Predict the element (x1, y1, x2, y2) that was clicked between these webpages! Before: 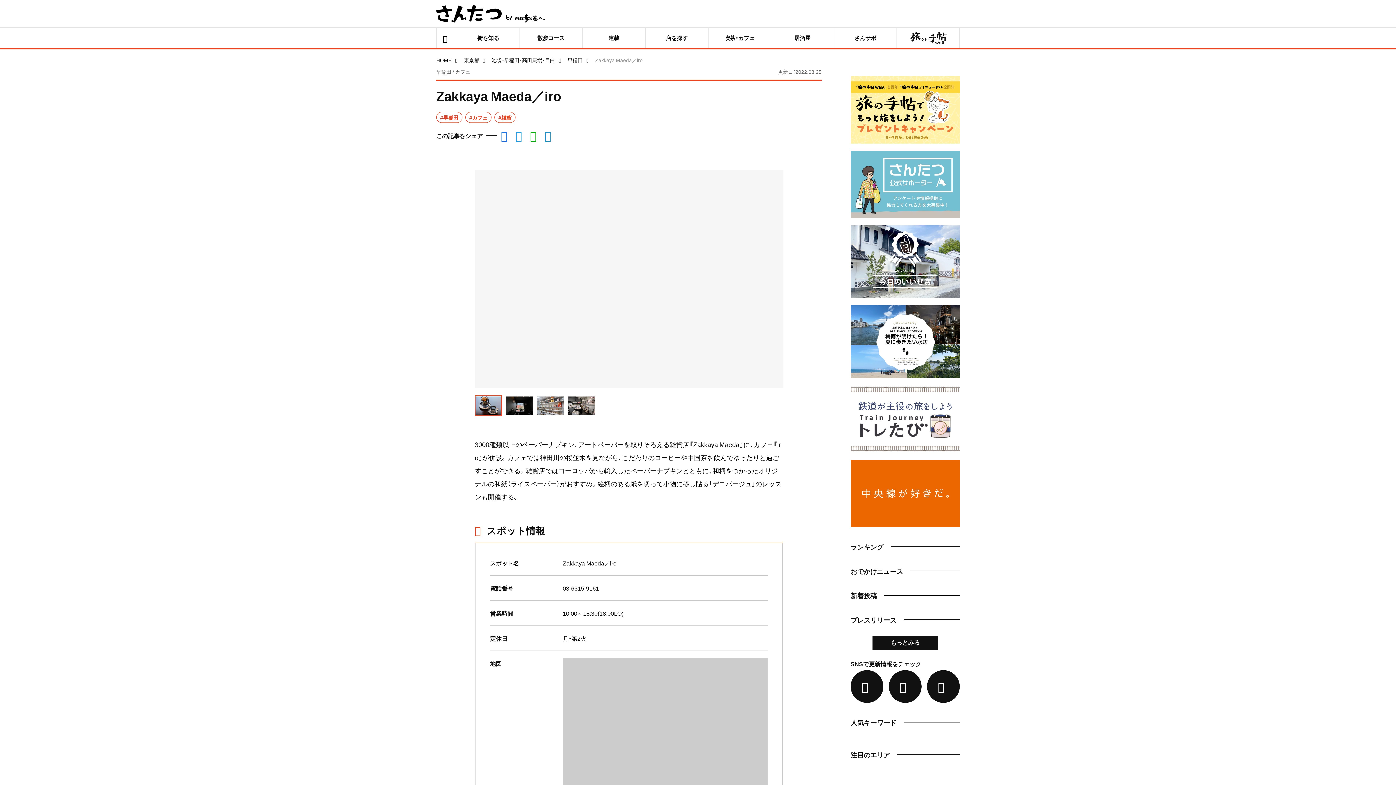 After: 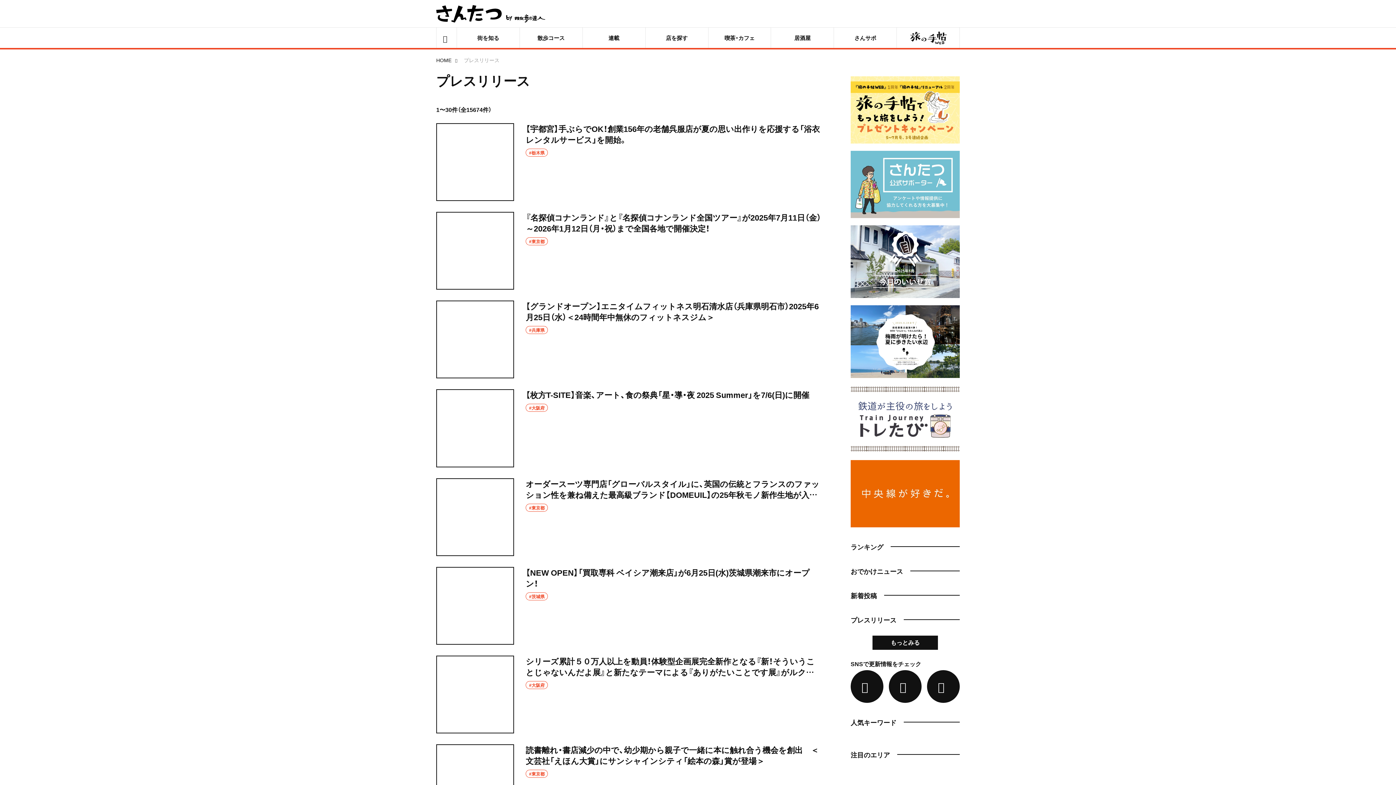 Action: bbox: (872, 635, 938, 650) label: もっとみる